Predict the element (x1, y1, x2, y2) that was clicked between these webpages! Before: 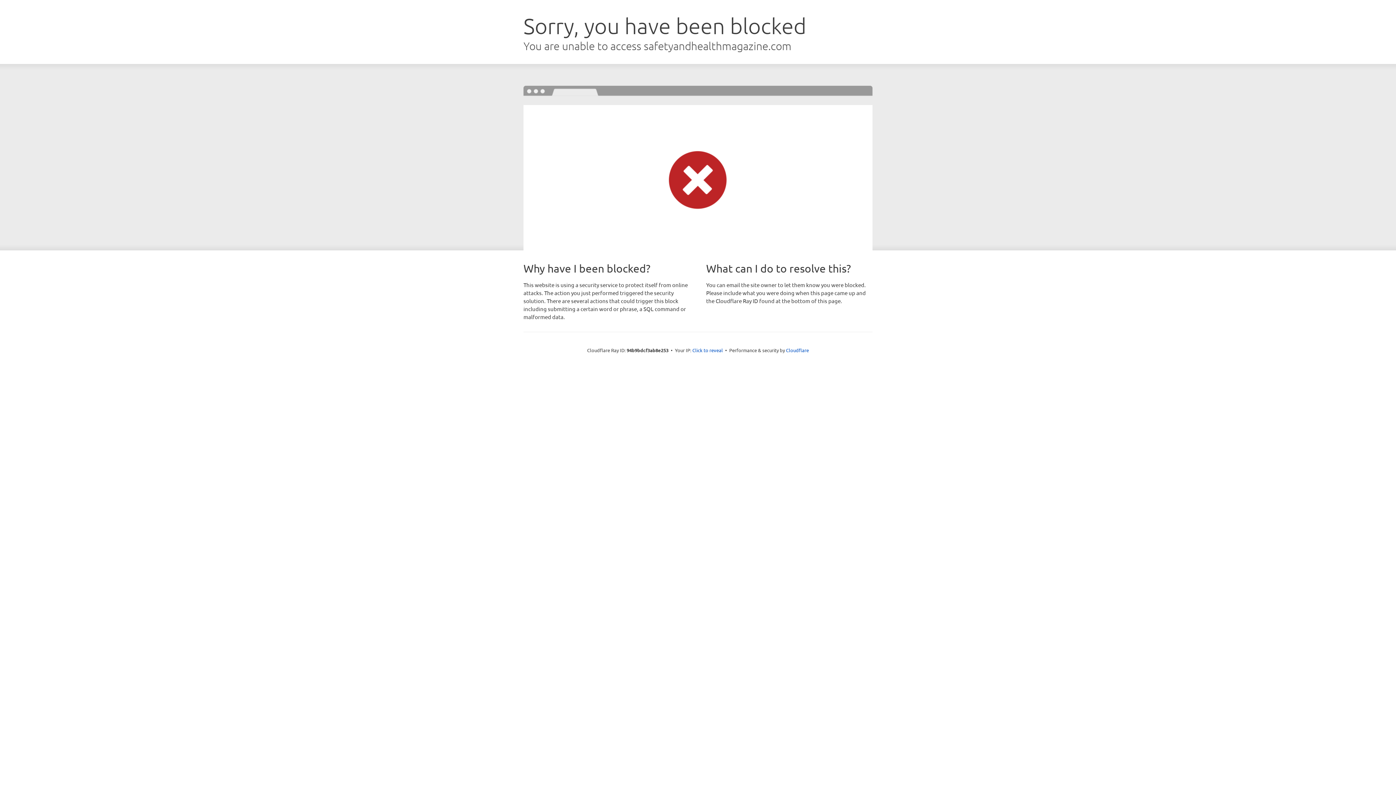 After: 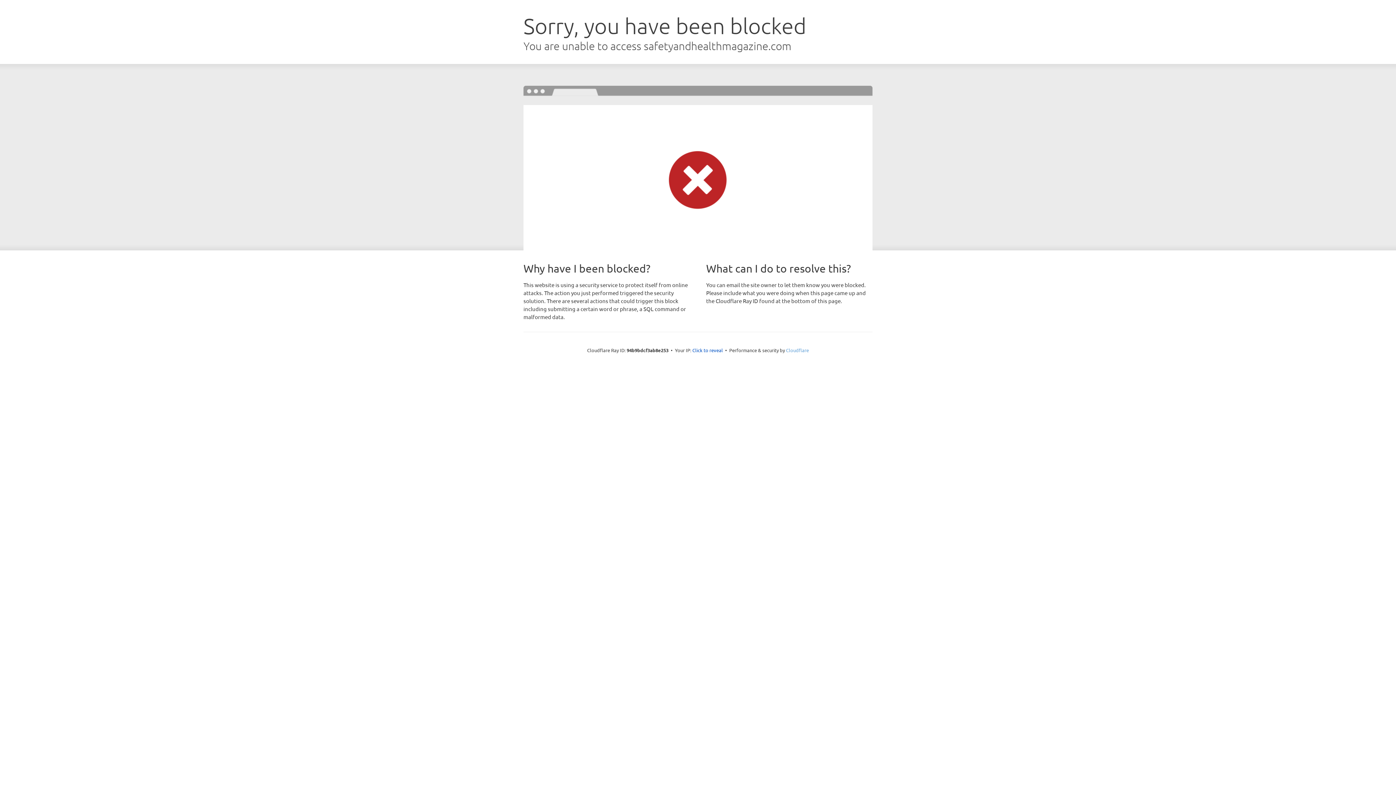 Action: bbox: (786, 347, 809, 353) label: Cloudflare